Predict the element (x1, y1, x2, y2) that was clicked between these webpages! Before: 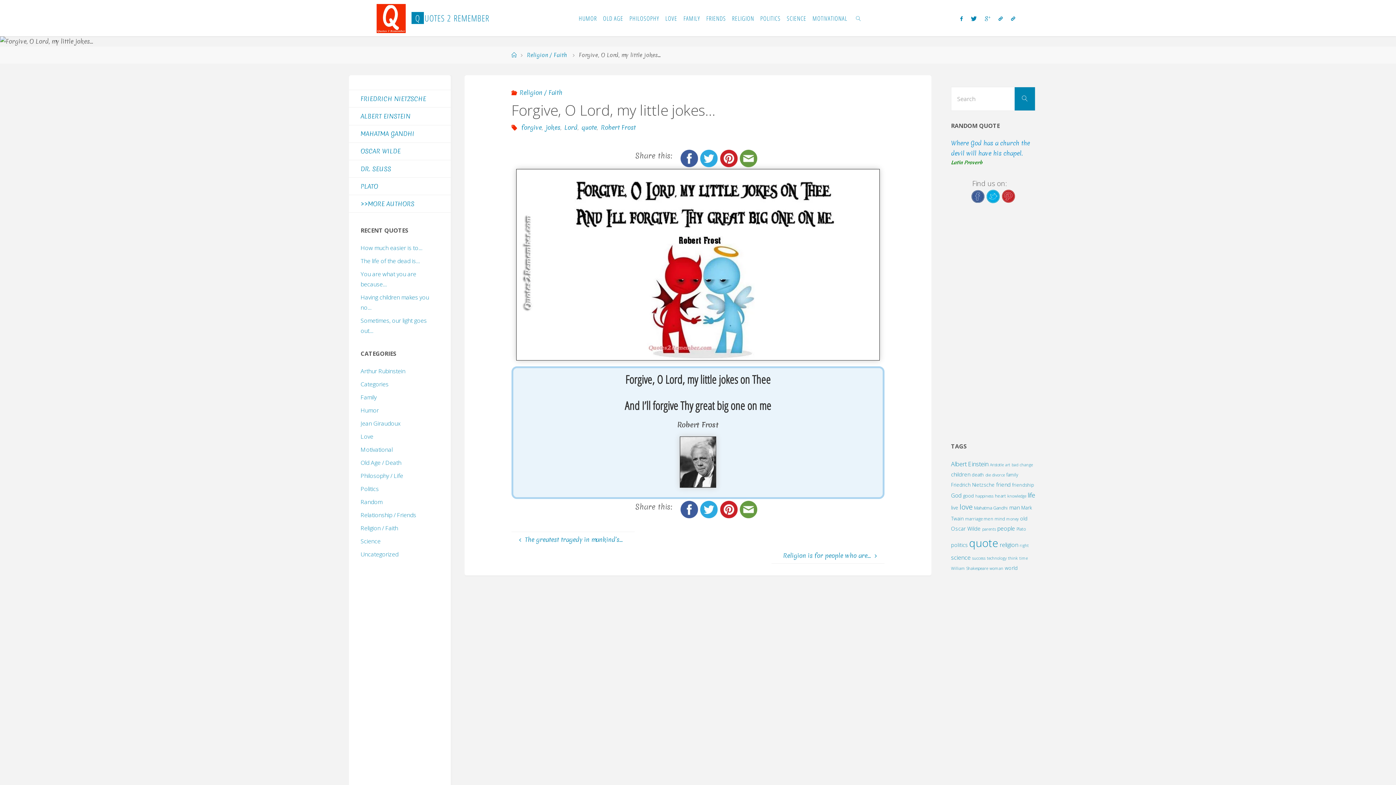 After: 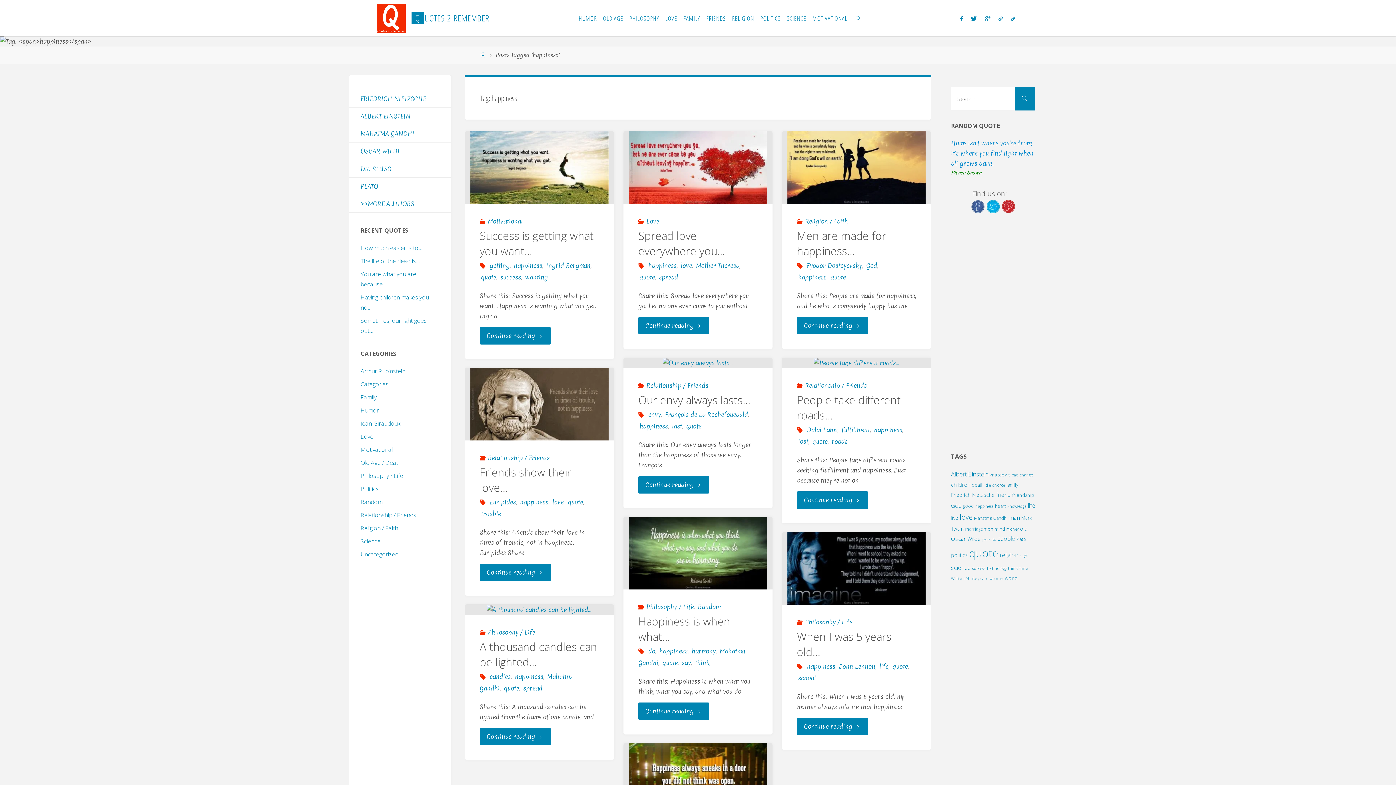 Action: bbox: (975, 493, 993, 499) label: happiness (15 items)